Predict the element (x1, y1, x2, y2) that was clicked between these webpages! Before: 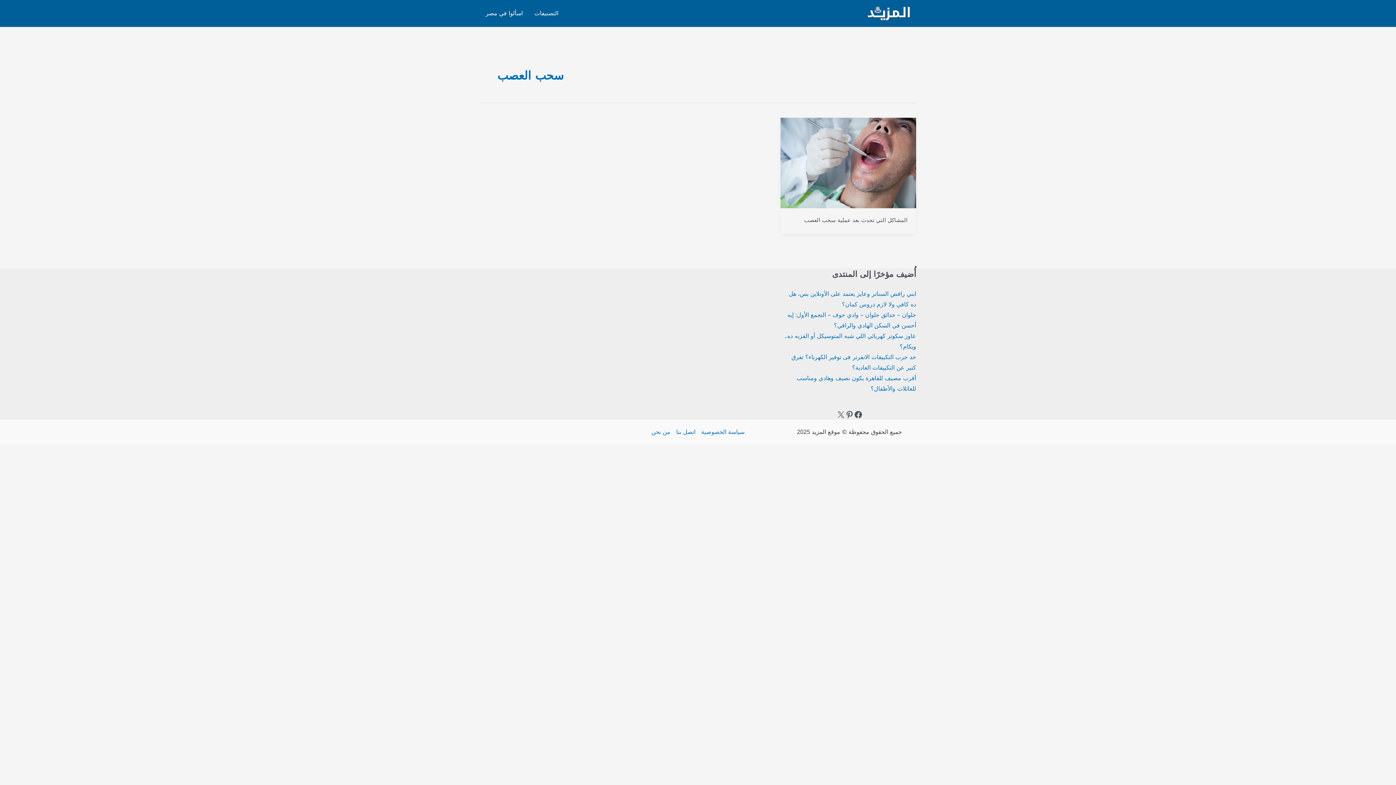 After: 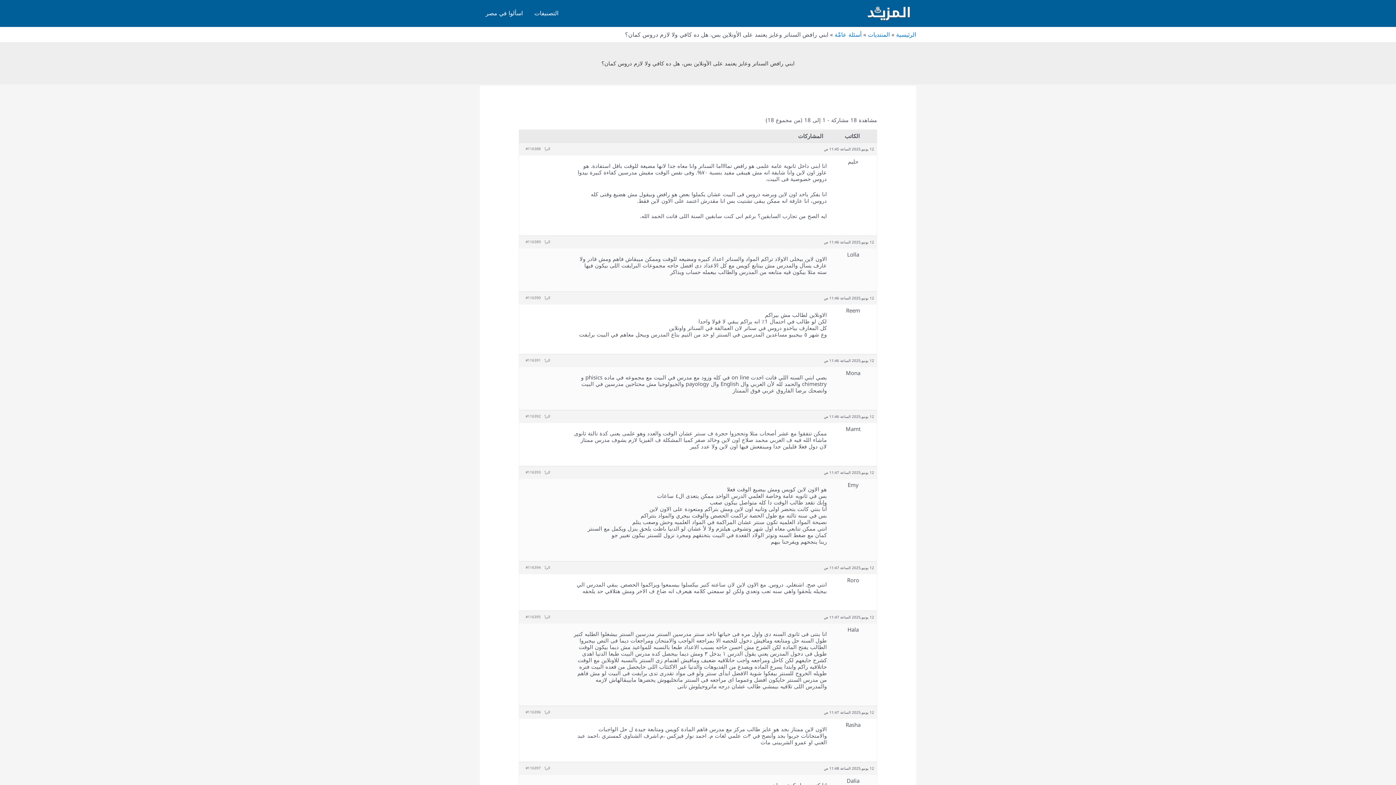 Action: label: ابني رافض السناتر وعايز يعتمد على الأونلاين بس، هل ده كافي ولا لازم دروس كمان؟ bbox: (789, 288, 916, 310)